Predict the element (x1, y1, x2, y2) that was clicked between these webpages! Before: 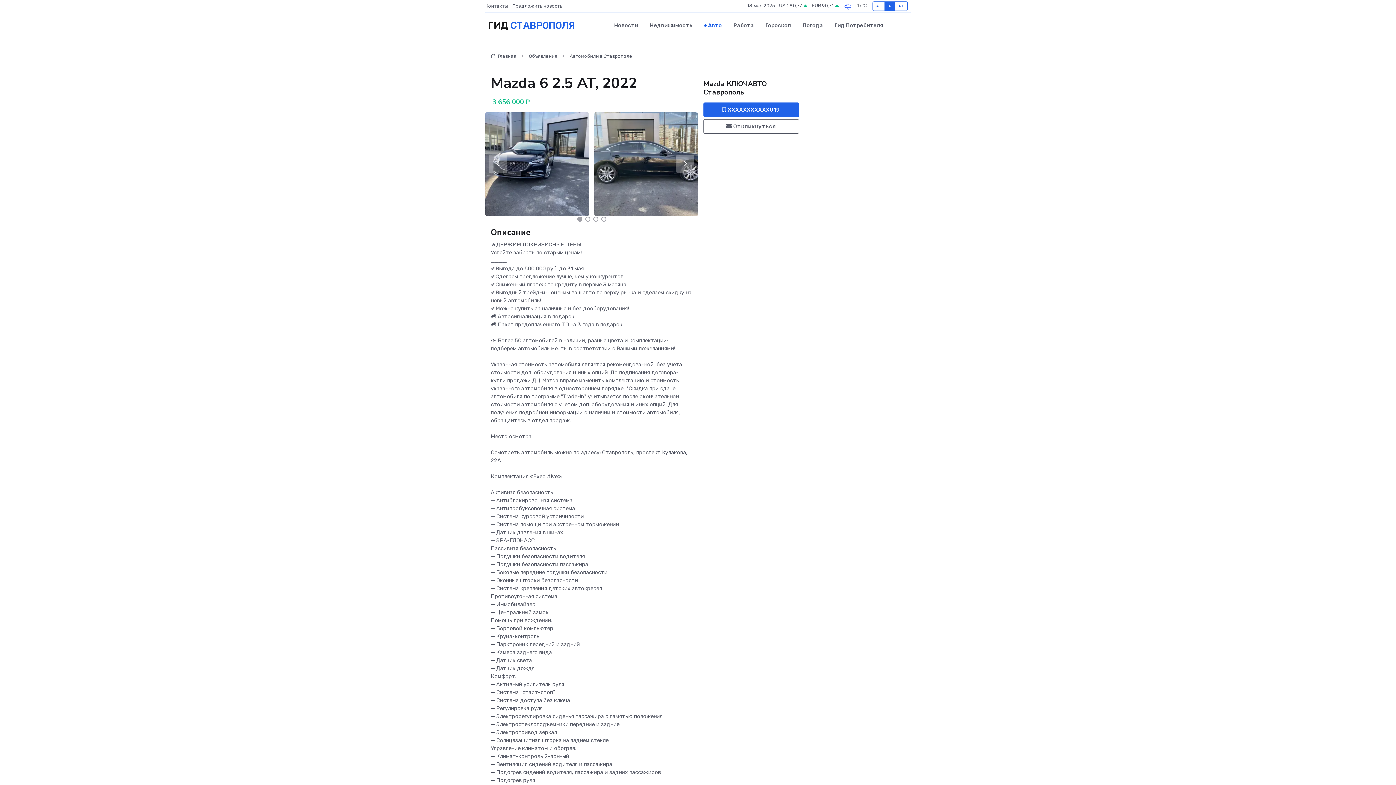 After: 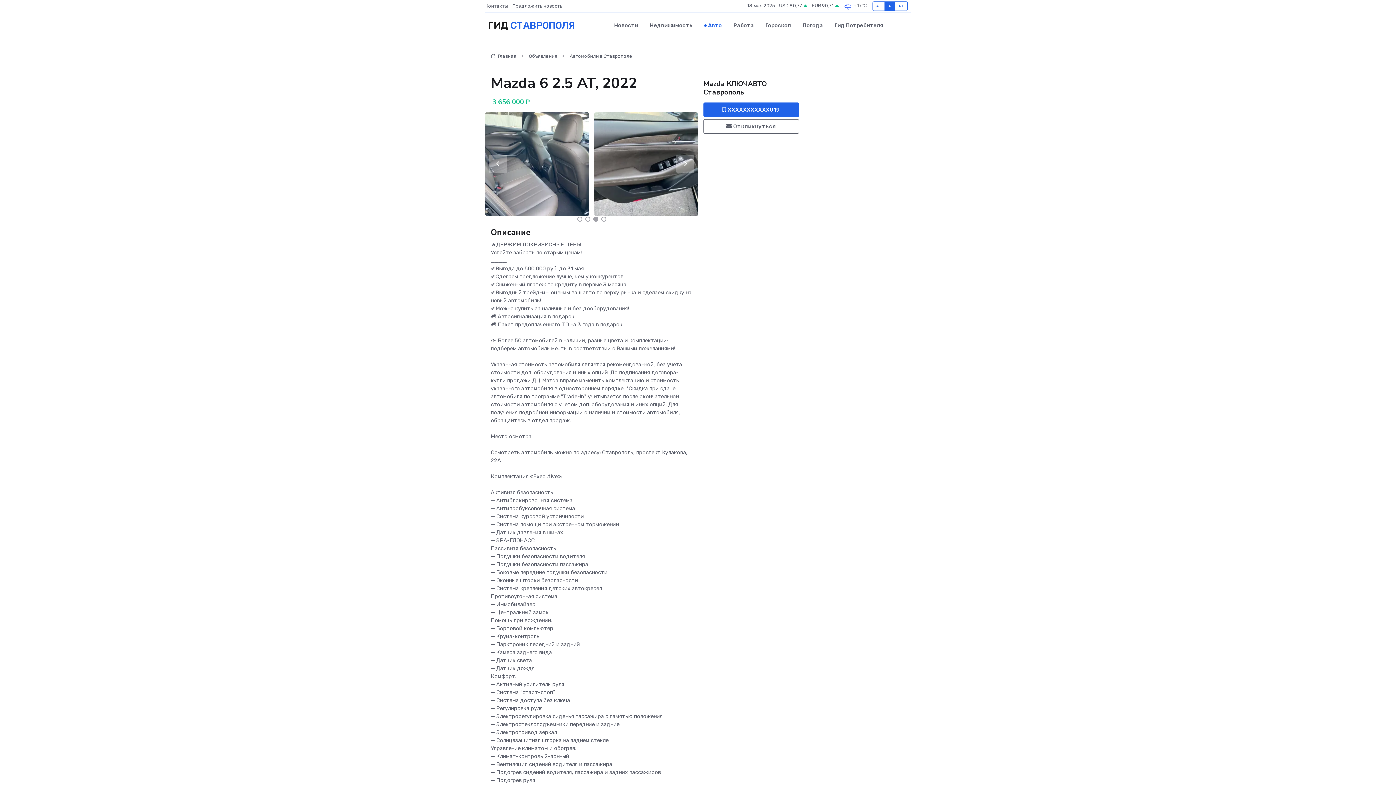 Action: label: Carousel Page 3 bbox: (593, 216, 598, 221)